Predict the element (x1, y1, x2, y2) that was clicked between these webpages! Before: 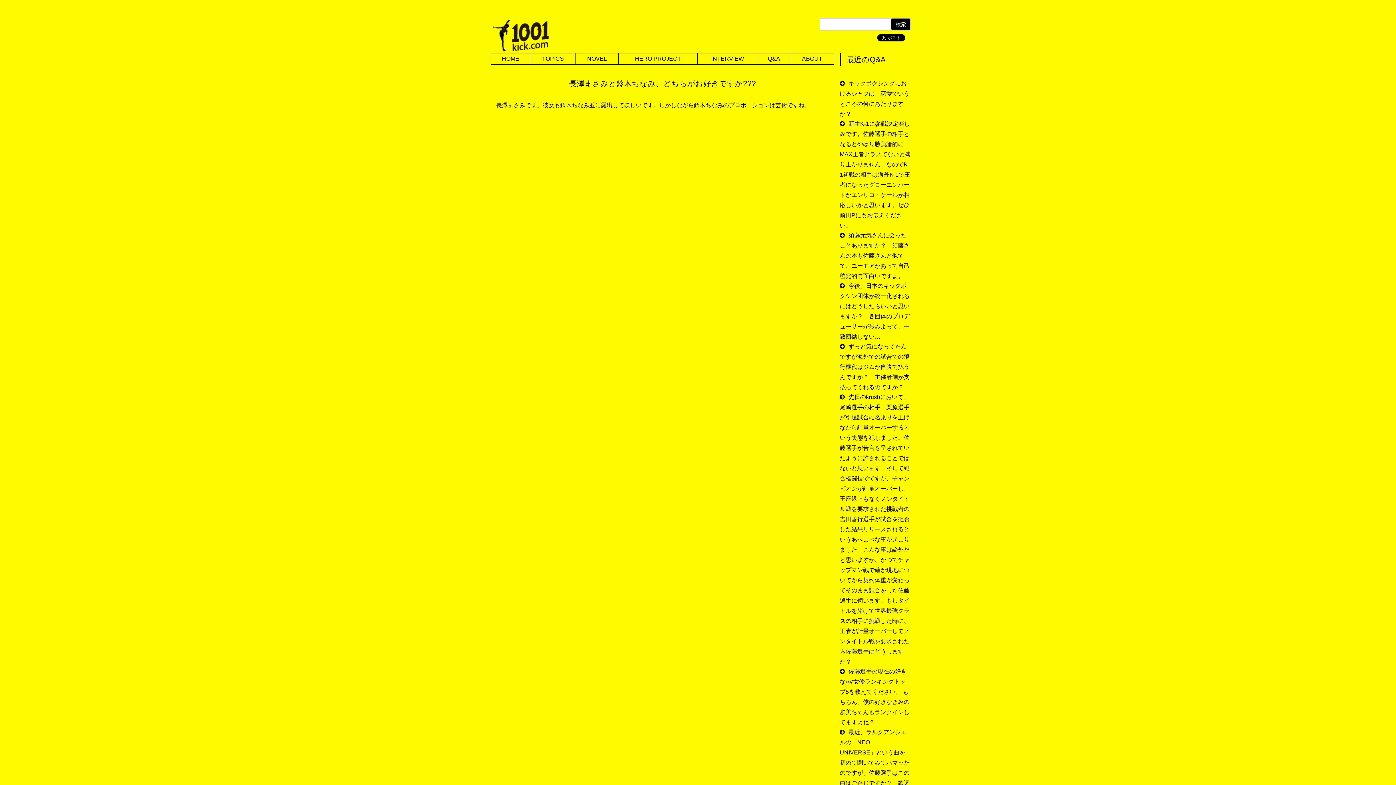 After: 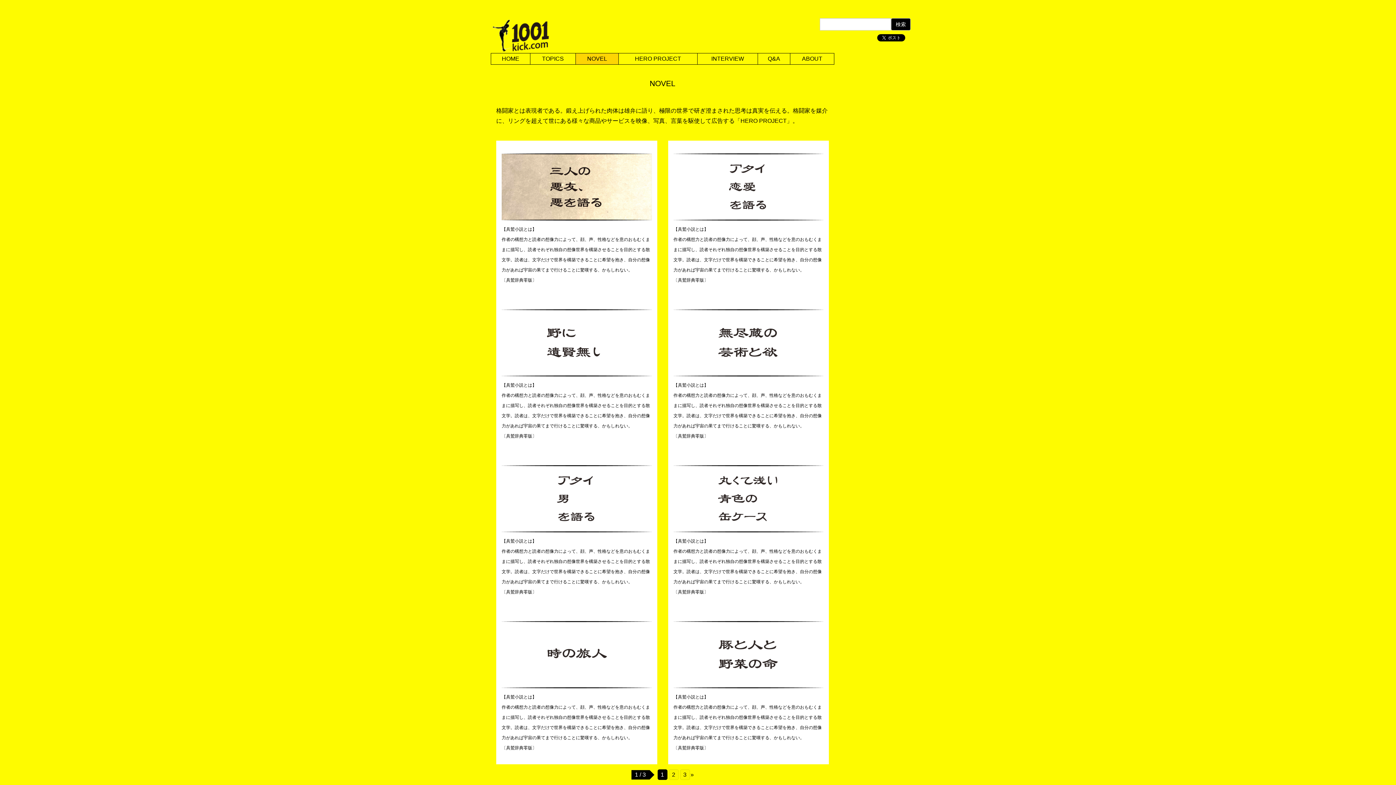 Action: bbox: (576, 53, 618, 64) label: NOVEL